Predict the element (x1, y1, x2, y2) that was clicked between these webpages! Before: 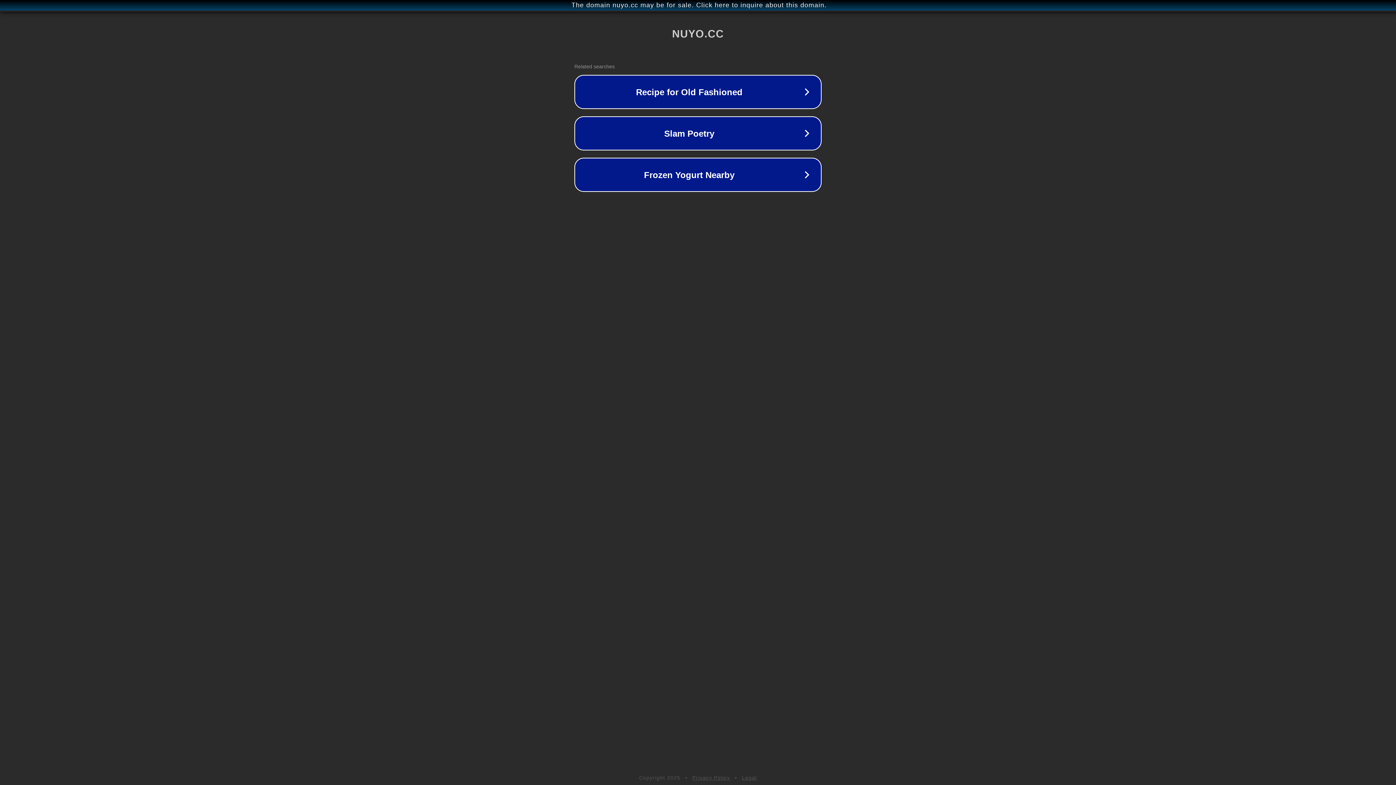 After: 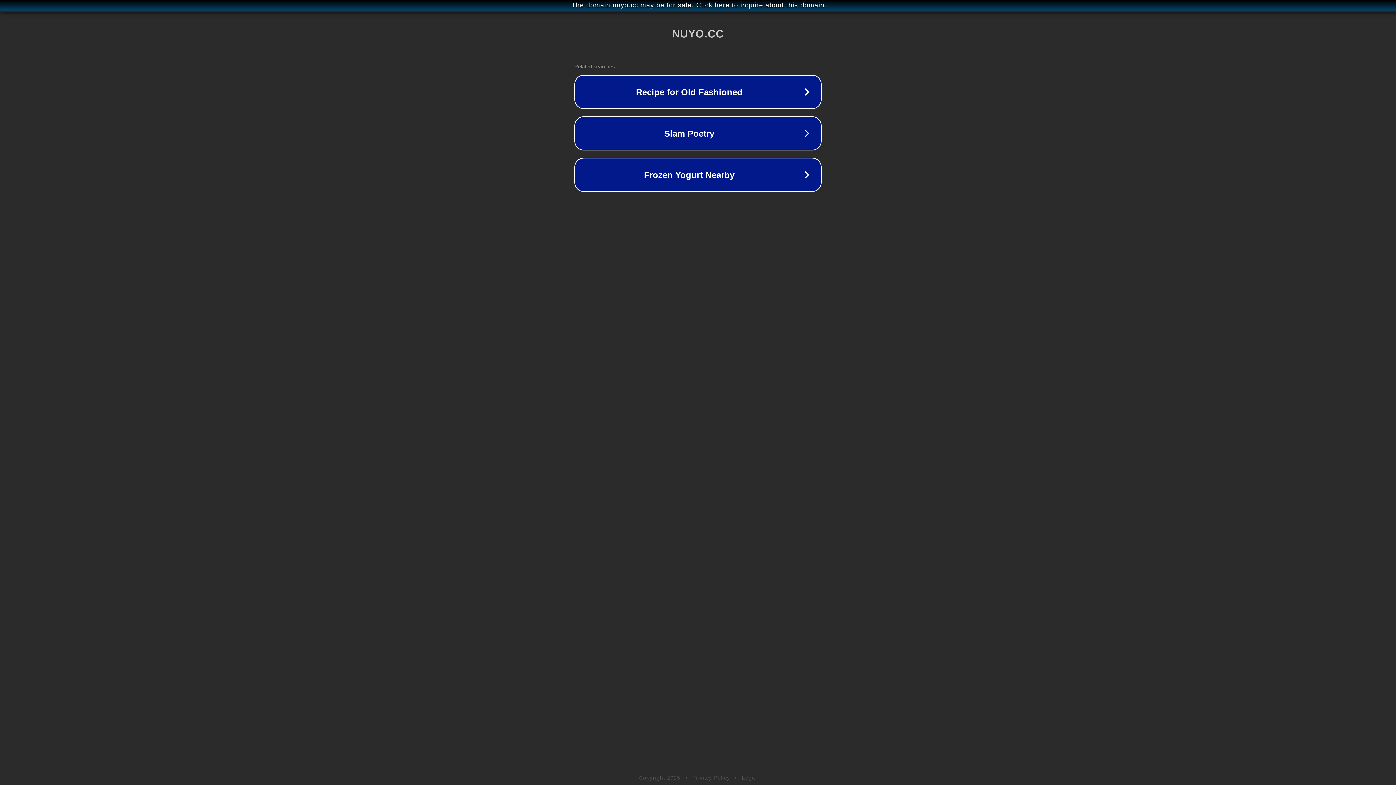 Action: label: Legal bbox: (742, 775, 757, 781)